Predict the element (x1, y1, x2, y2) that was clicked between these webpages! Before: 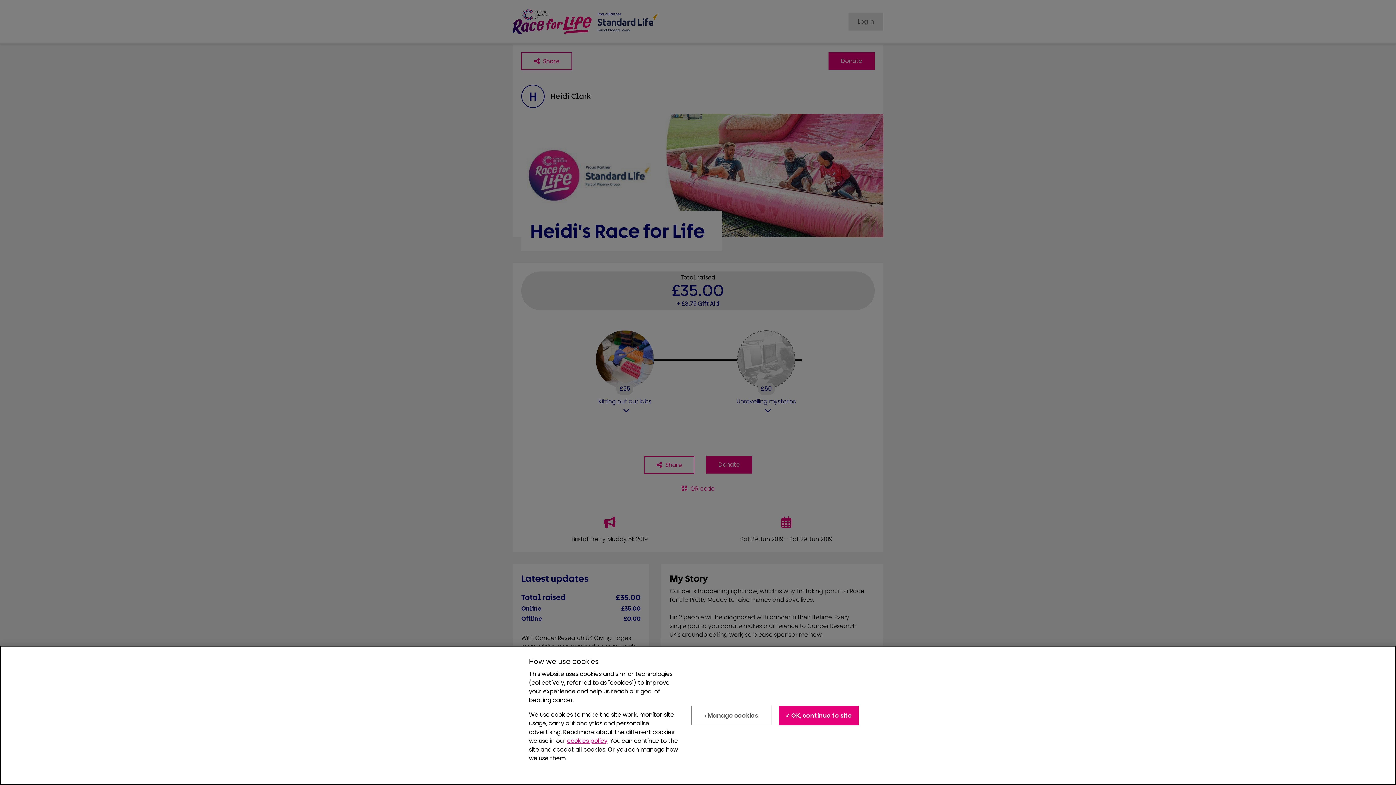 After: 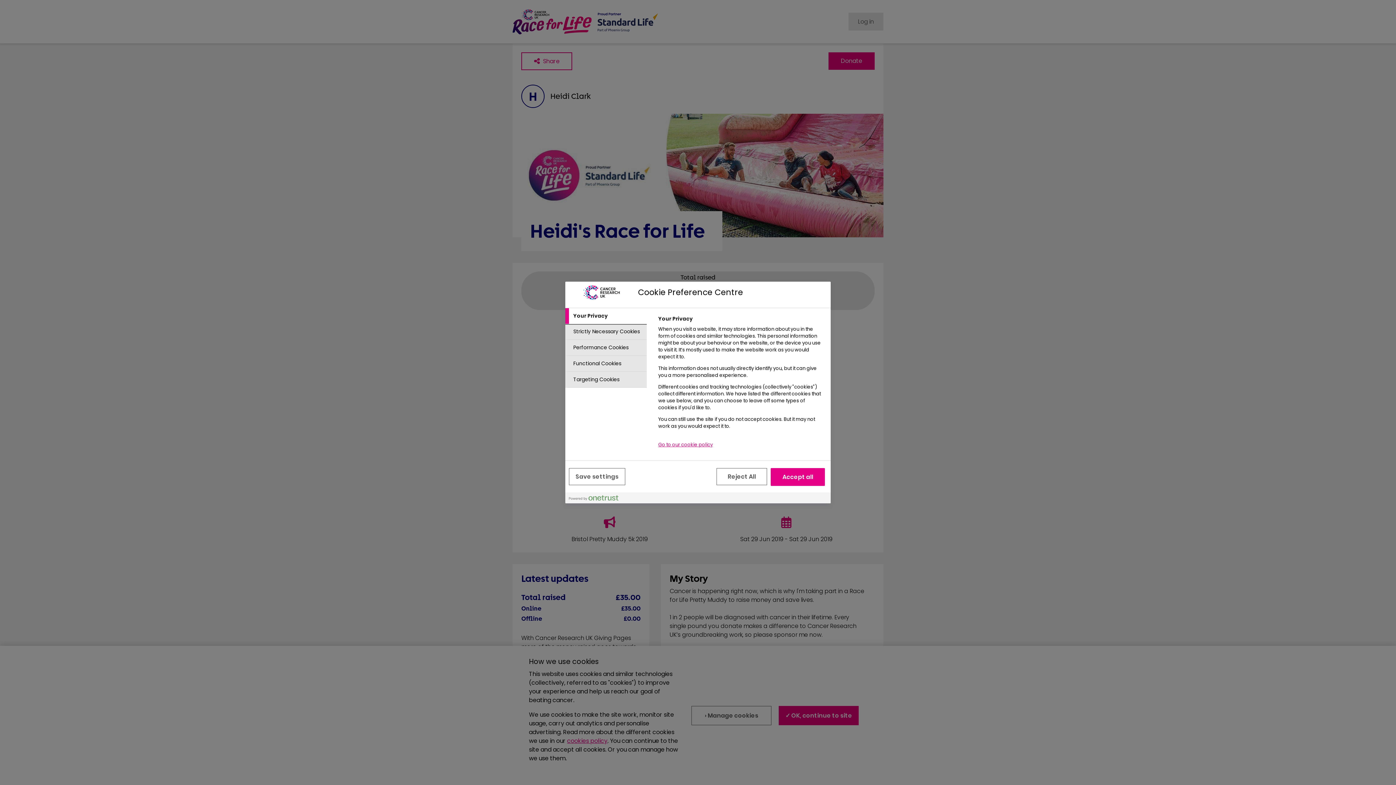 Action: label: › Manage cookies bbox: (691, 706, 771, 725)